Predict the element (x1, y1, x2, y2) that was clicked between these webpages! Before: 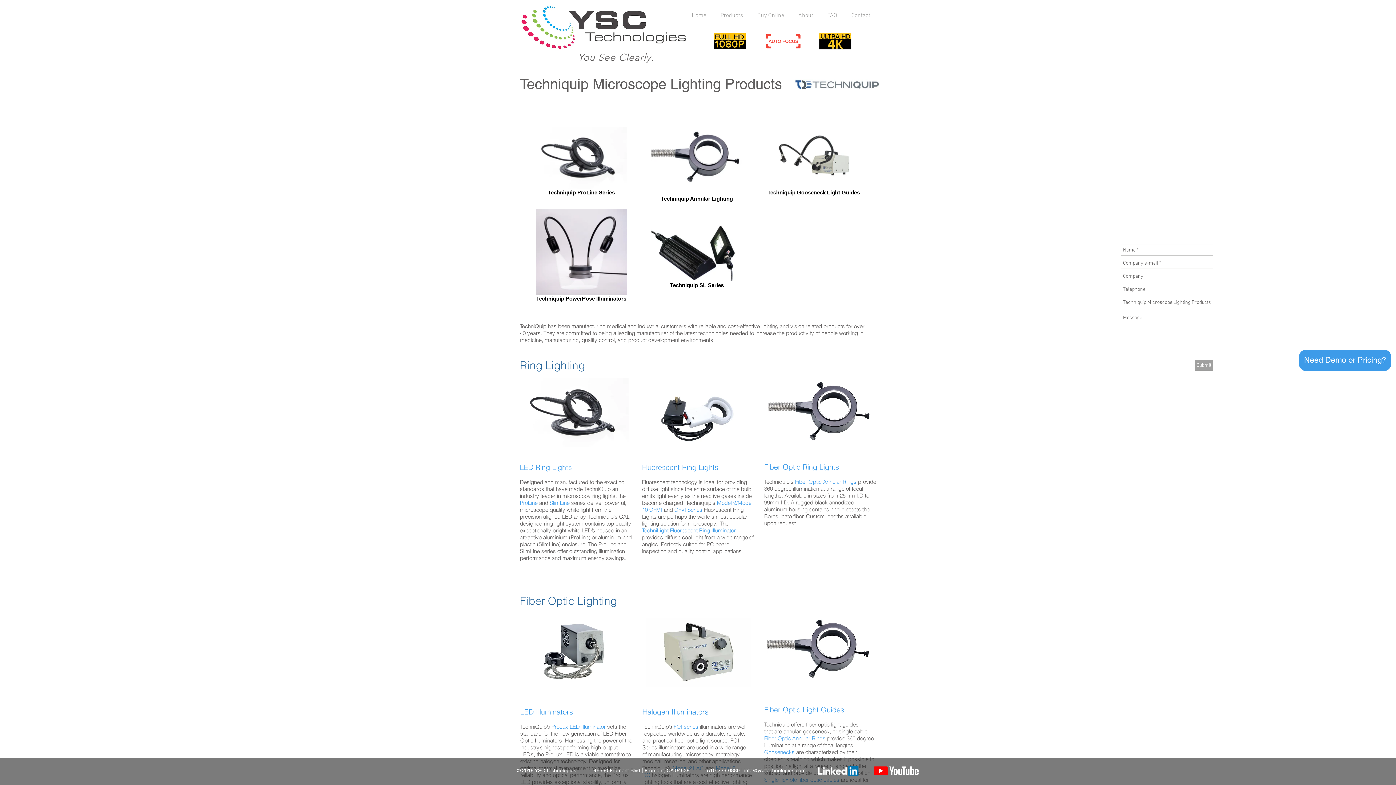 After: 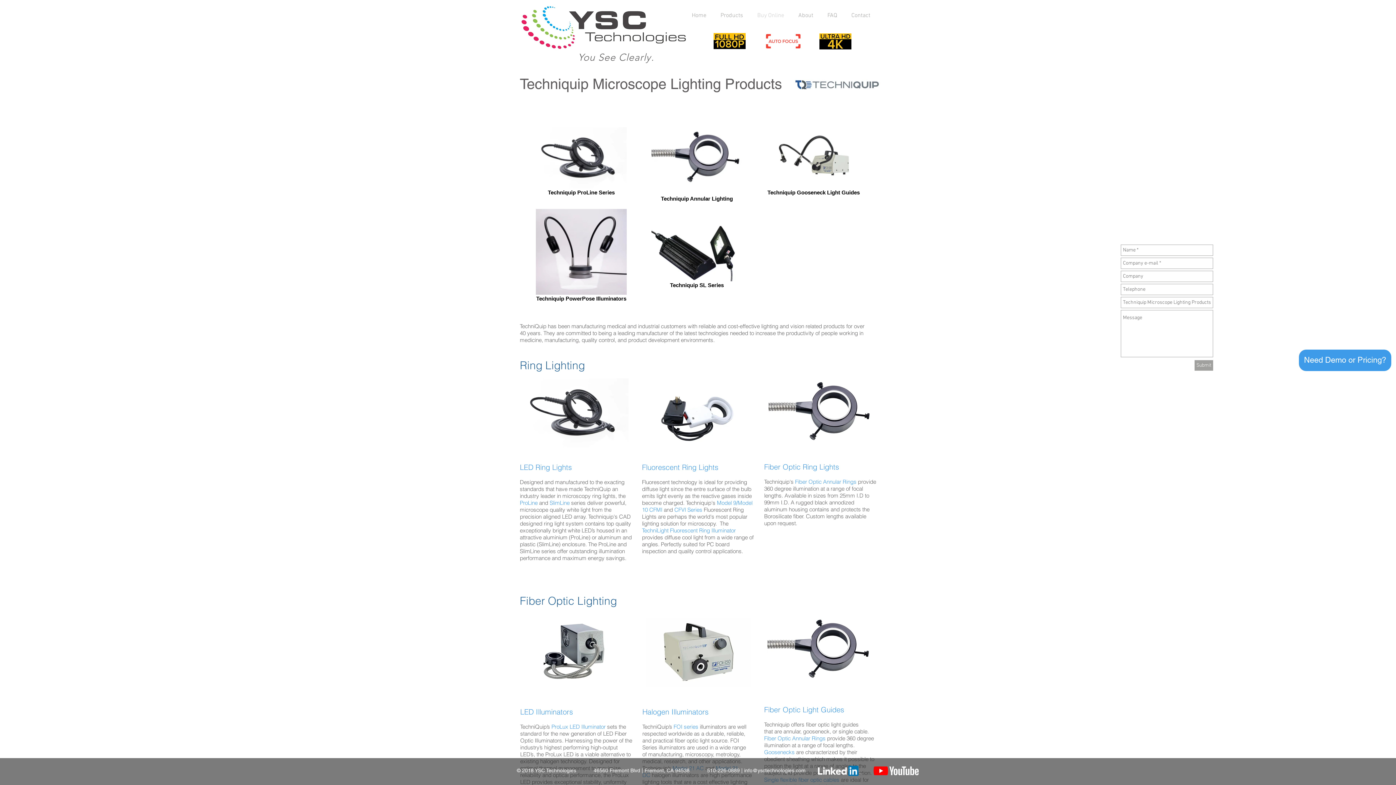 Action: bbox: (748, 10, 789, 21) label: Buy Online